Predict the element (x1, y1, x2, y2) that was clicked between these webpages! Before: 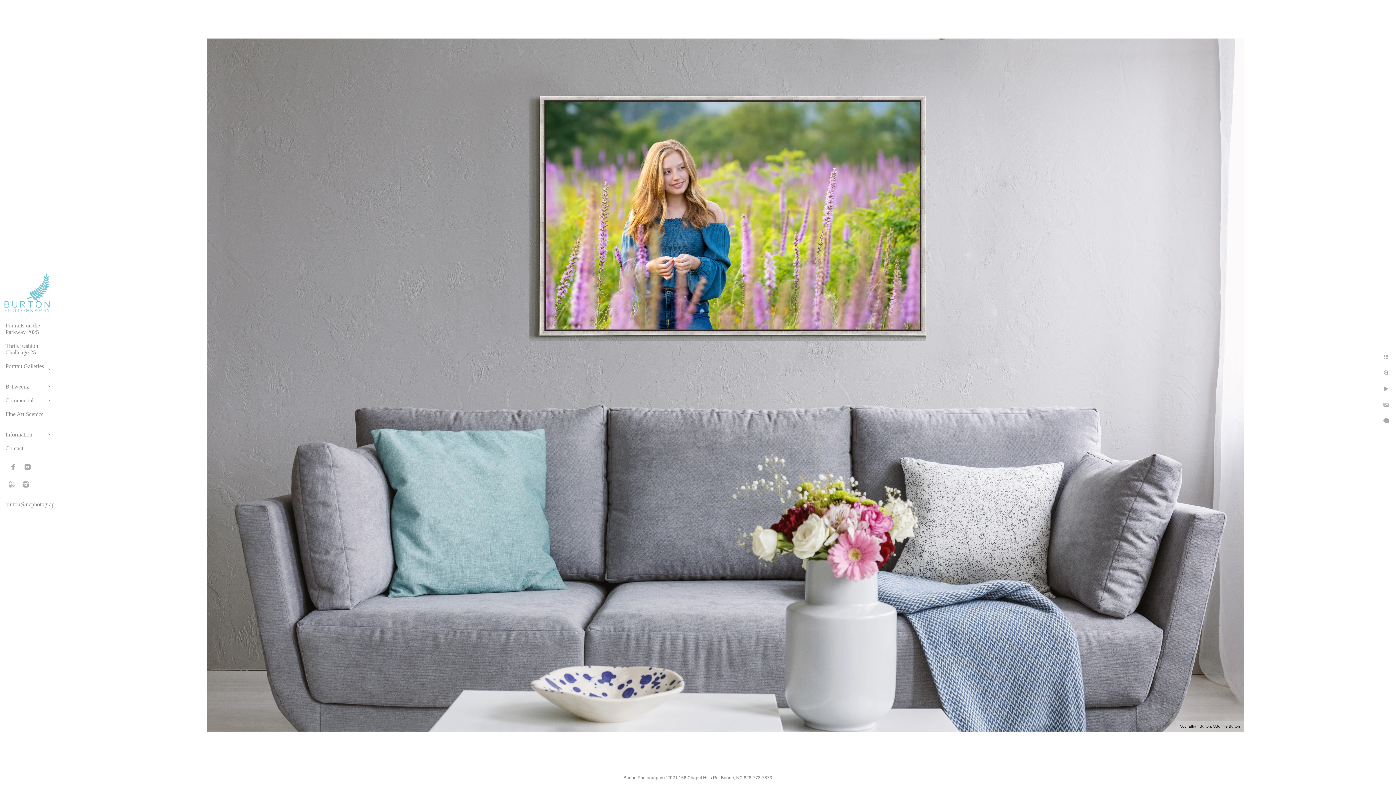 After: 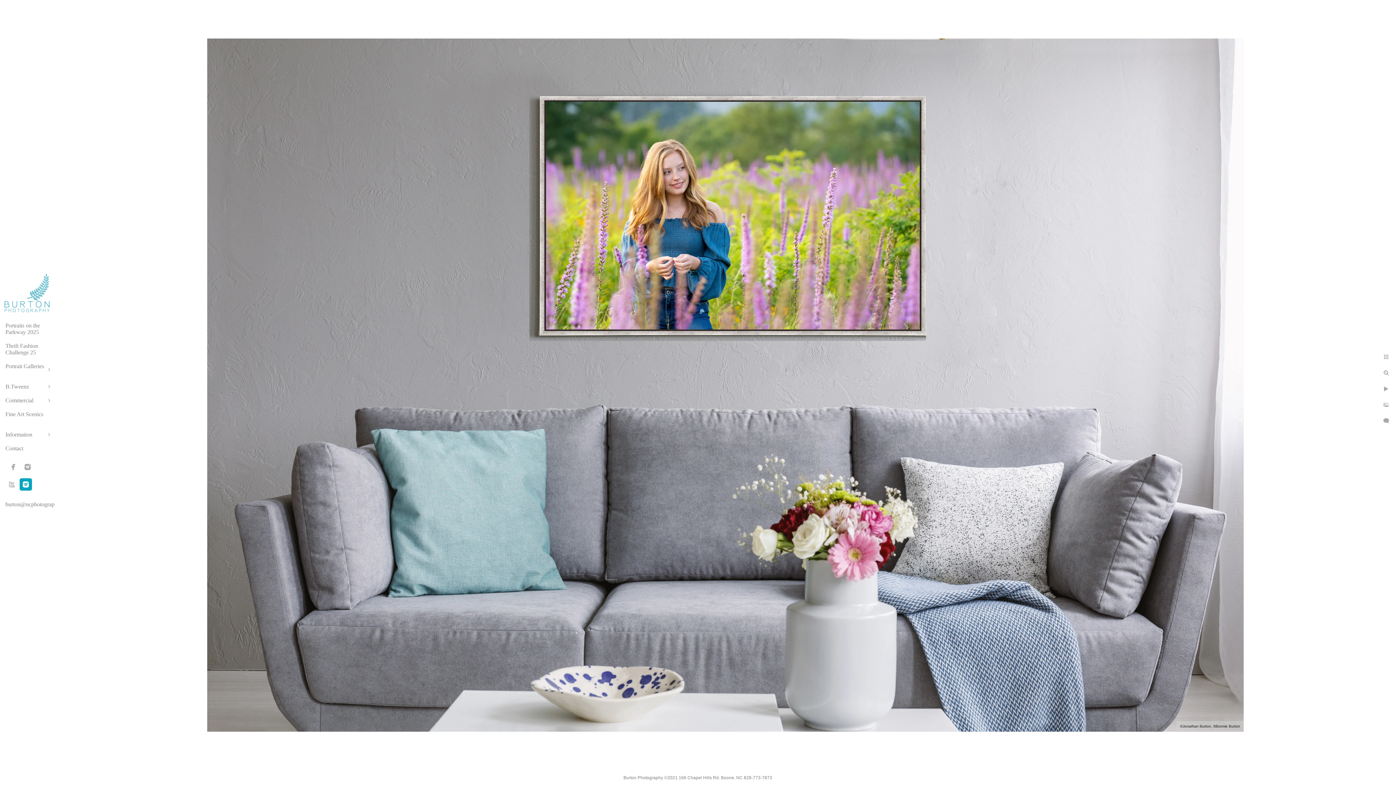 Action: bbox: (19, 478, 32, 490)